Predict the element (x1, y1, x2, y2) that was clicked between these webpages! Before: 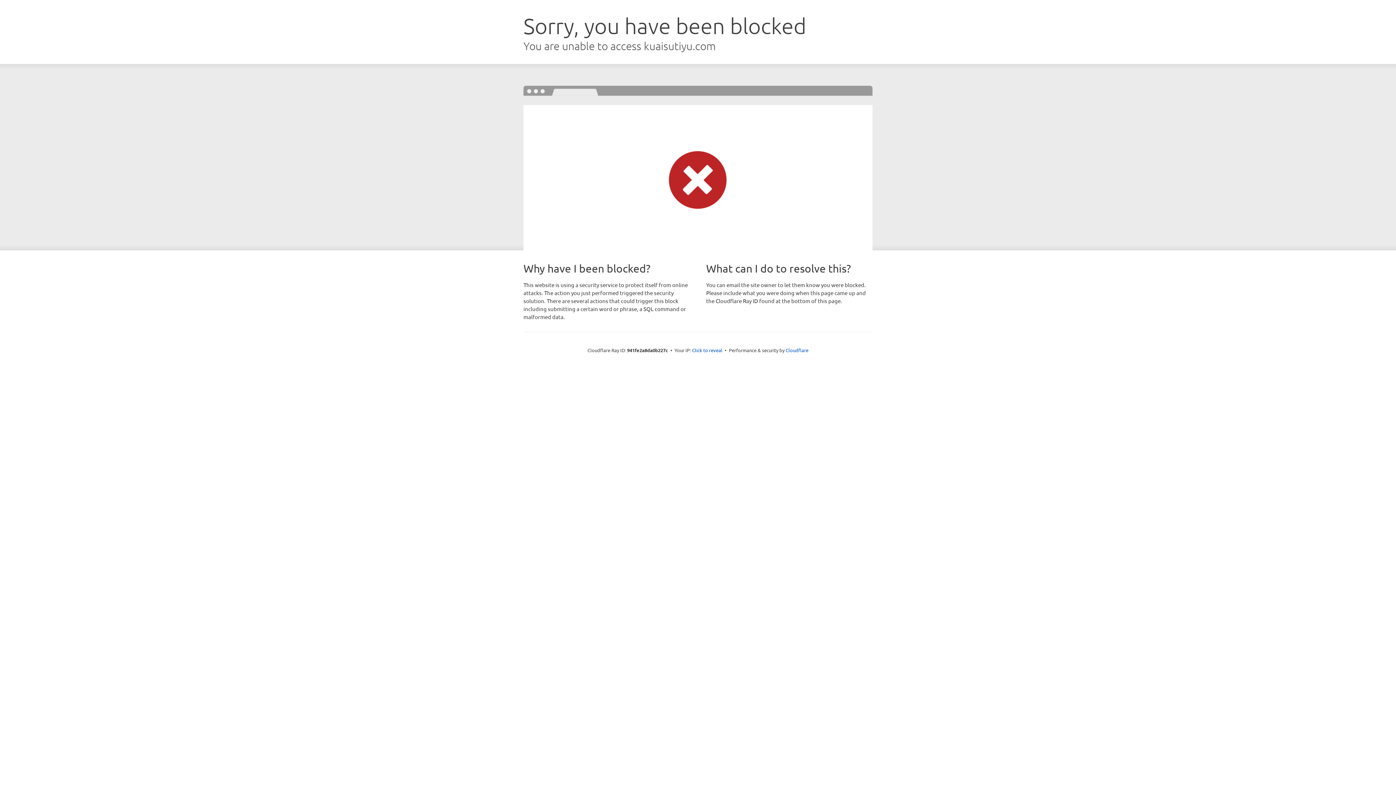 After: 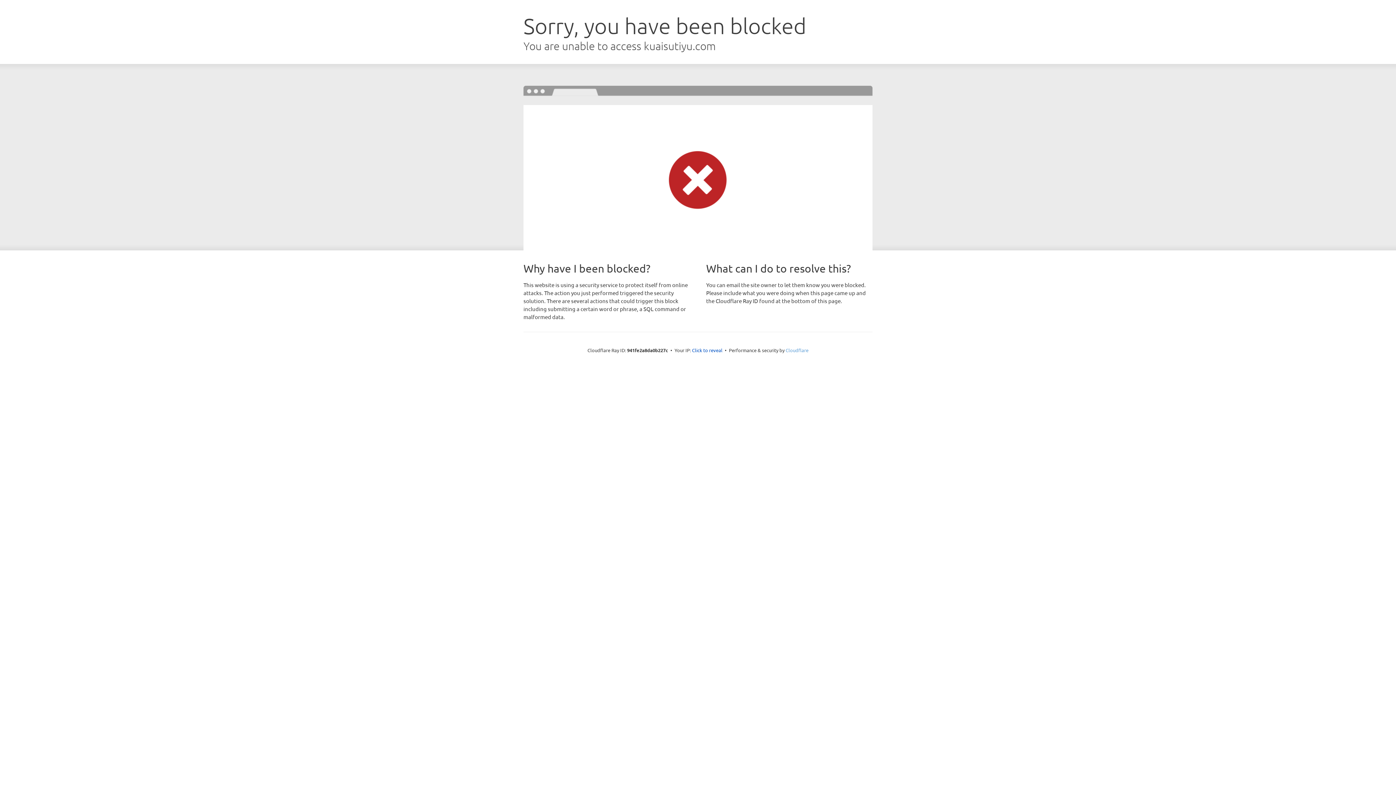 Action: bbox: (785, 347, 808, 353) label: Cloudflare